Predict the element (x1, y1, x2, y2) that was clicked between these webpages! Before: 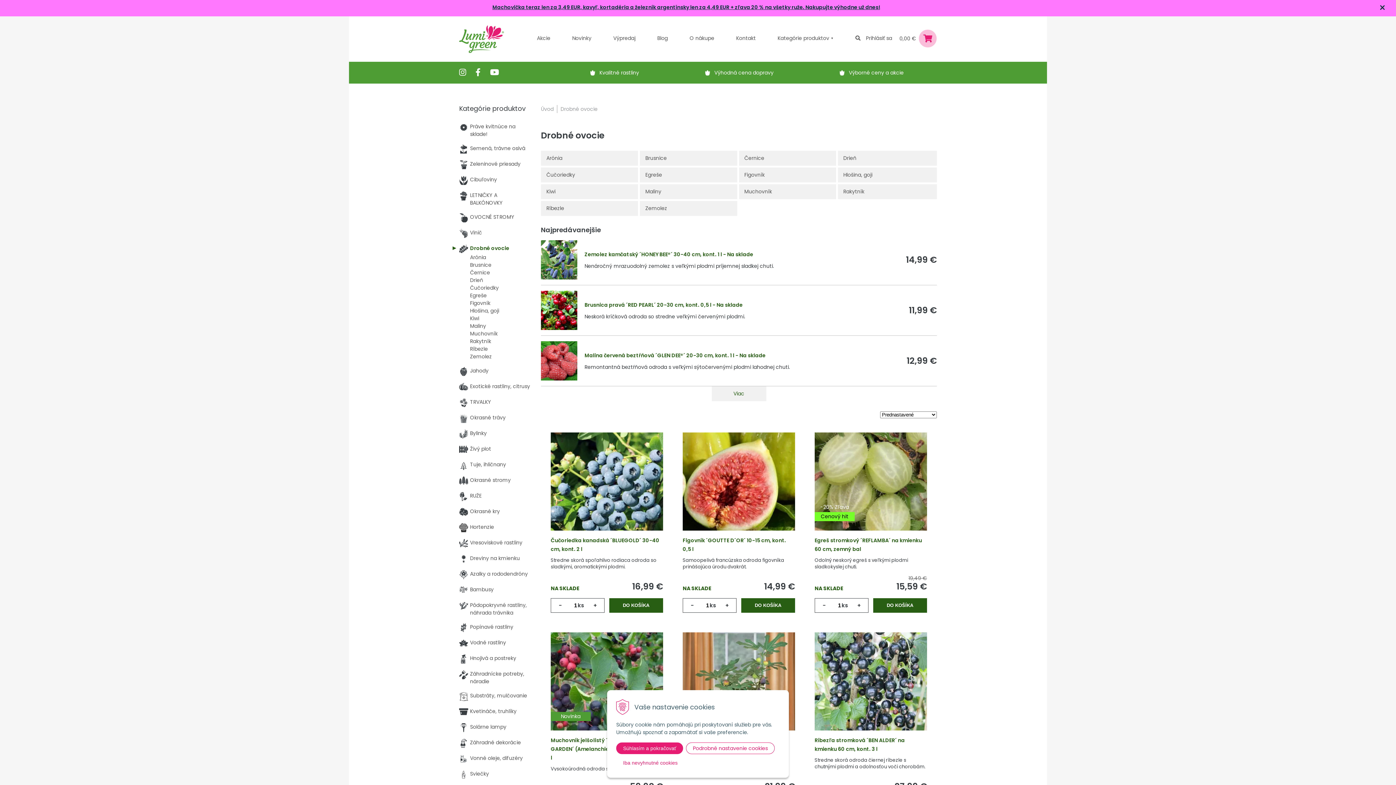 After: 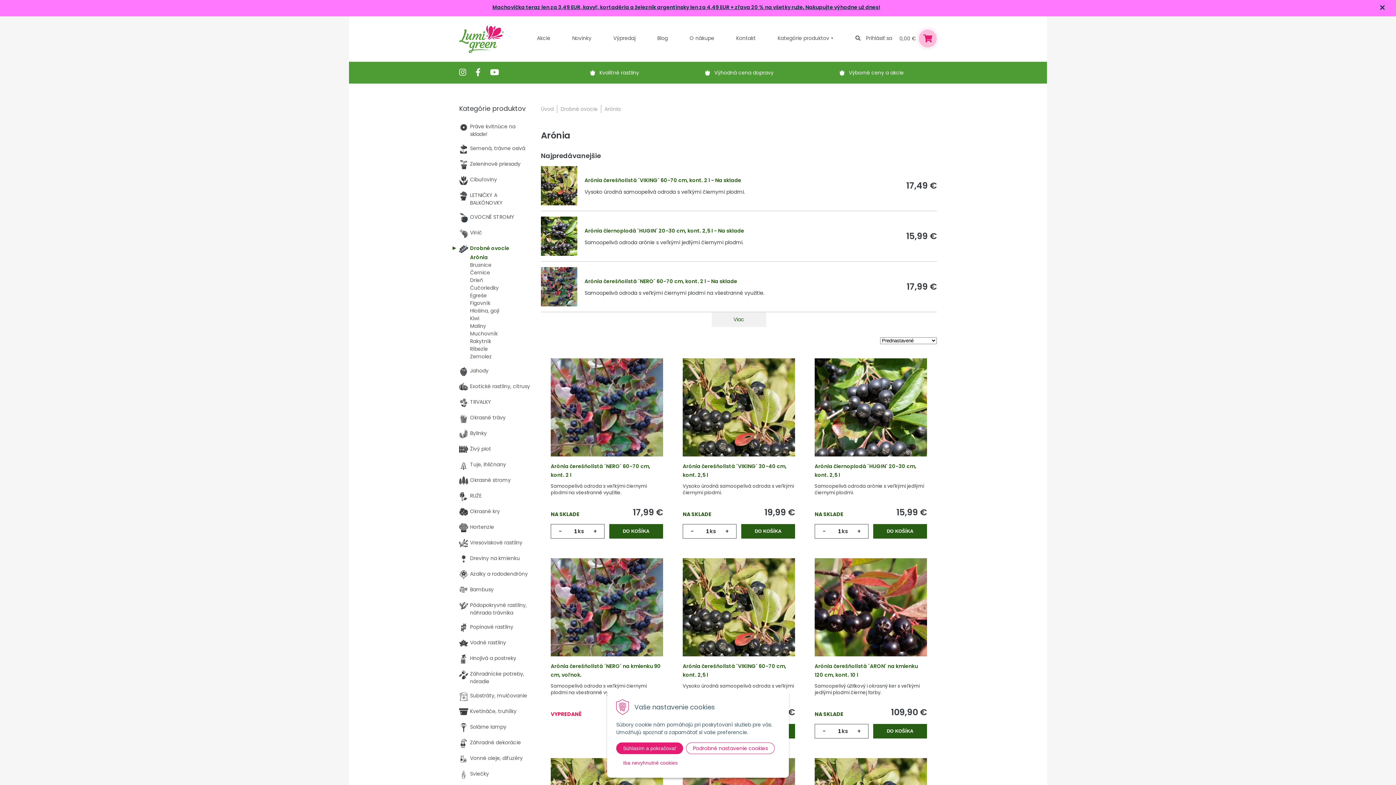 Action: label: Arónia bbox: (541, 150, 638, 165)